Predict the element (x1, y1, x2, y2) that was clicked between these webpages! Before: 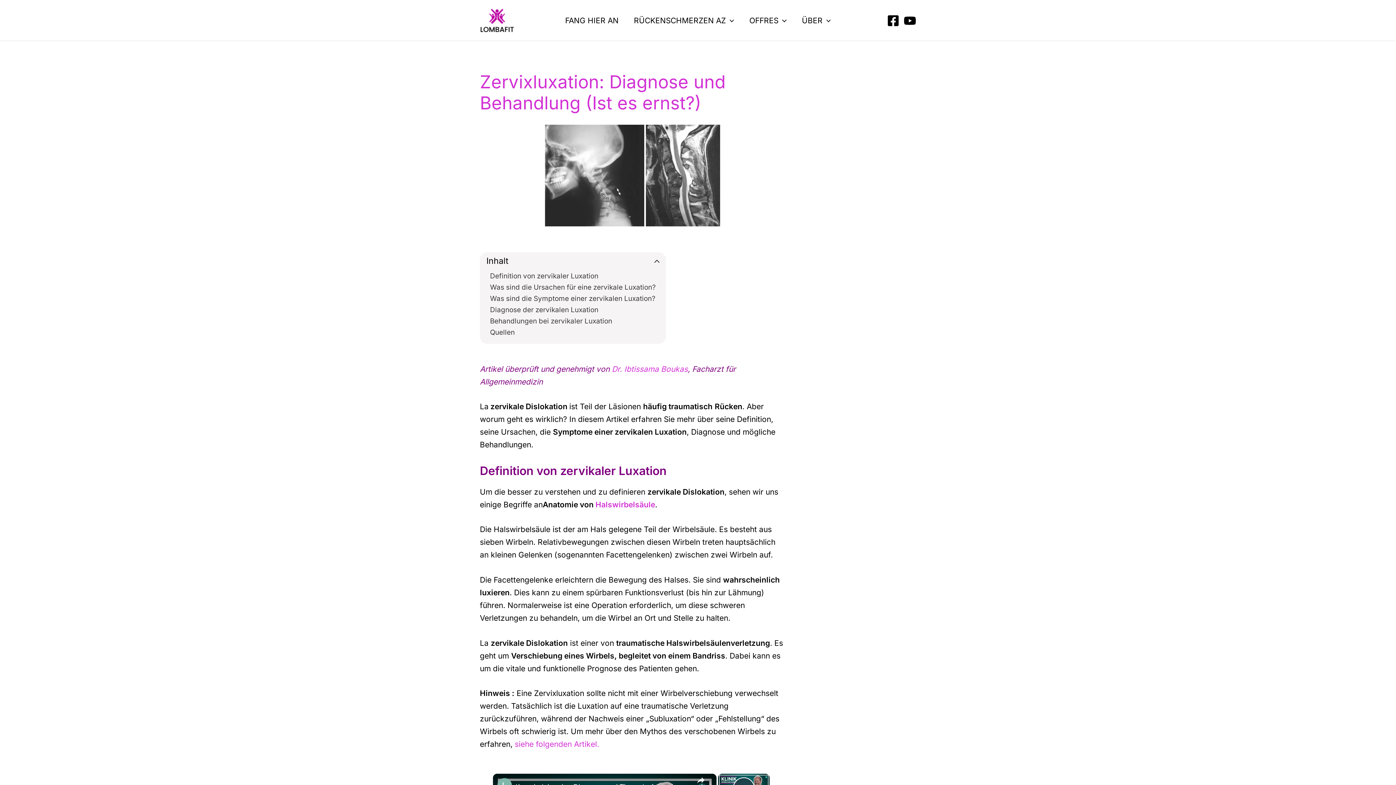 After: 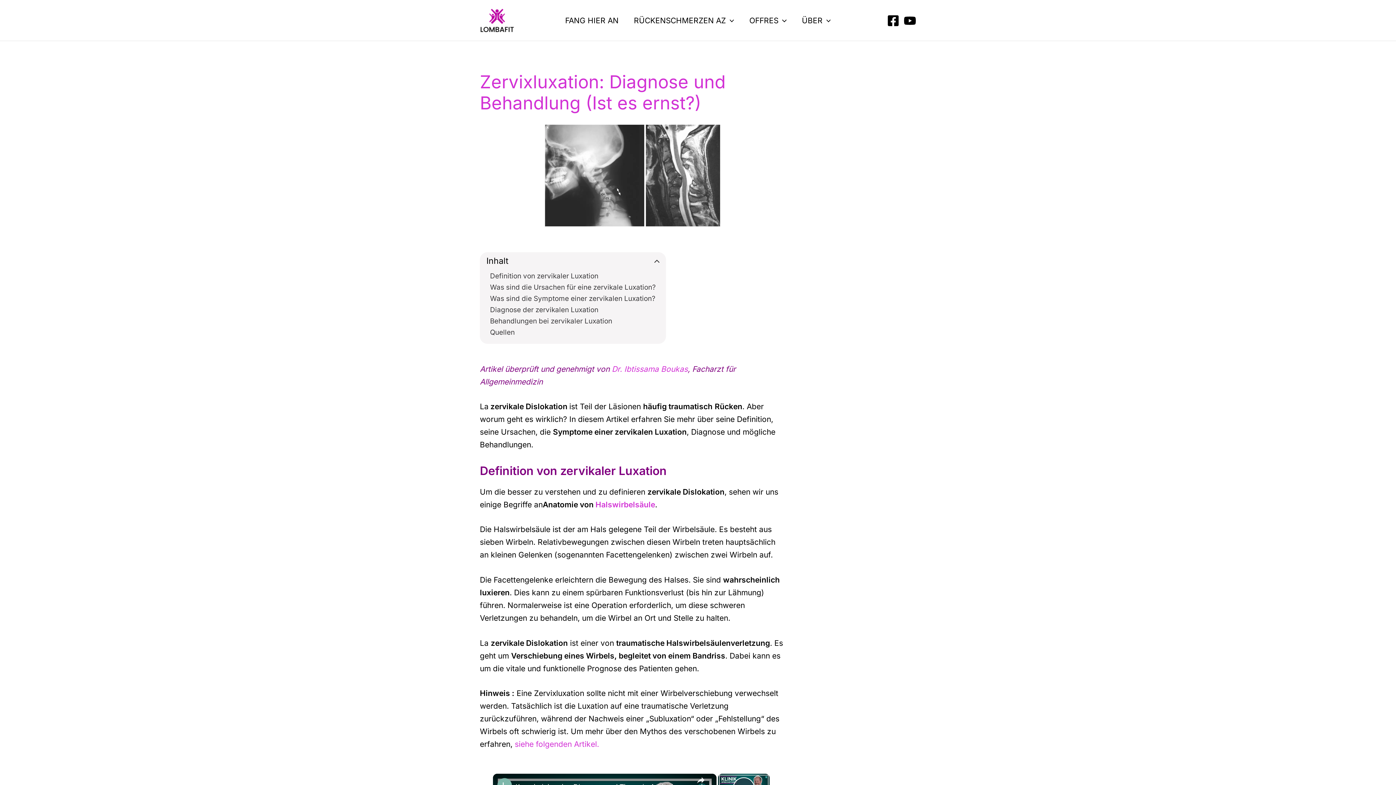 Action: label: YouTube bbox: (904, 14, 916, 26)